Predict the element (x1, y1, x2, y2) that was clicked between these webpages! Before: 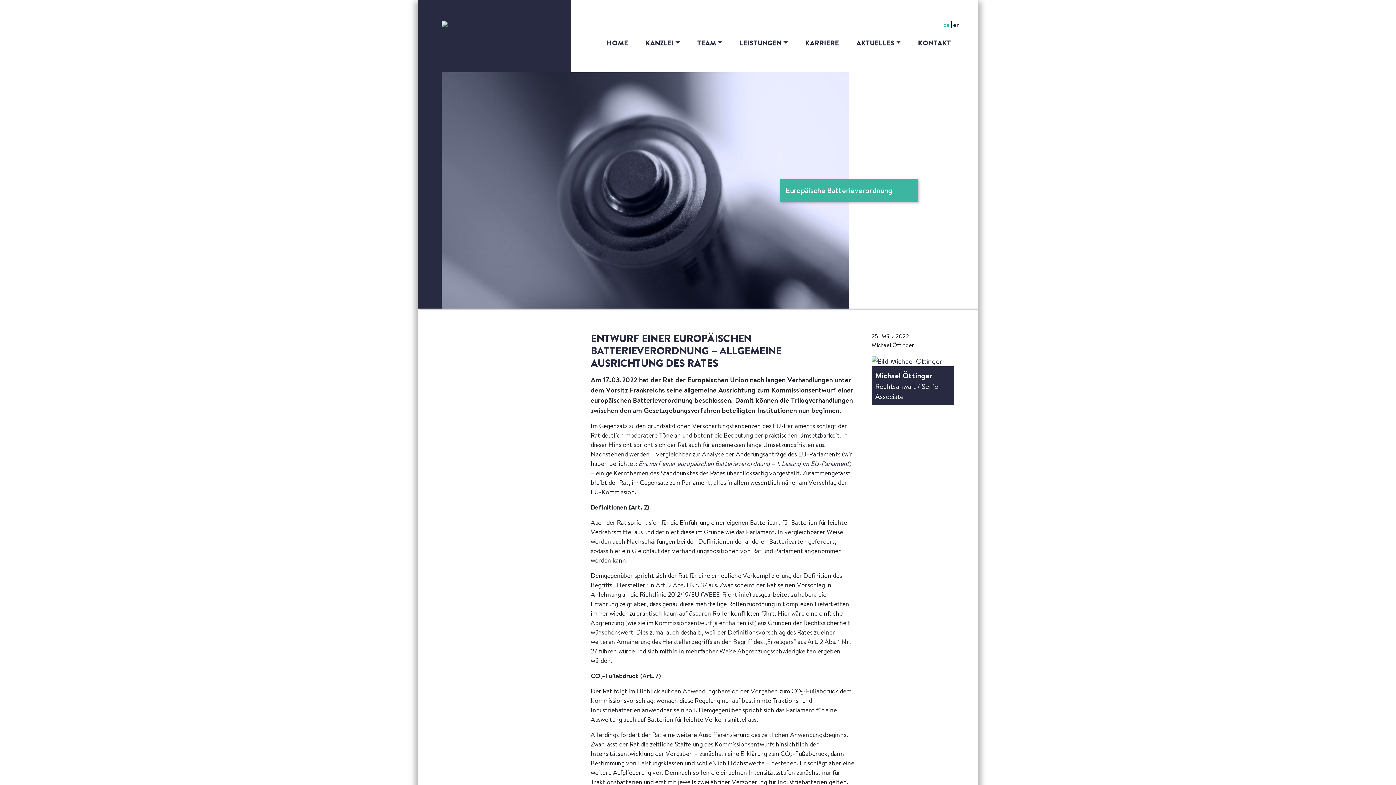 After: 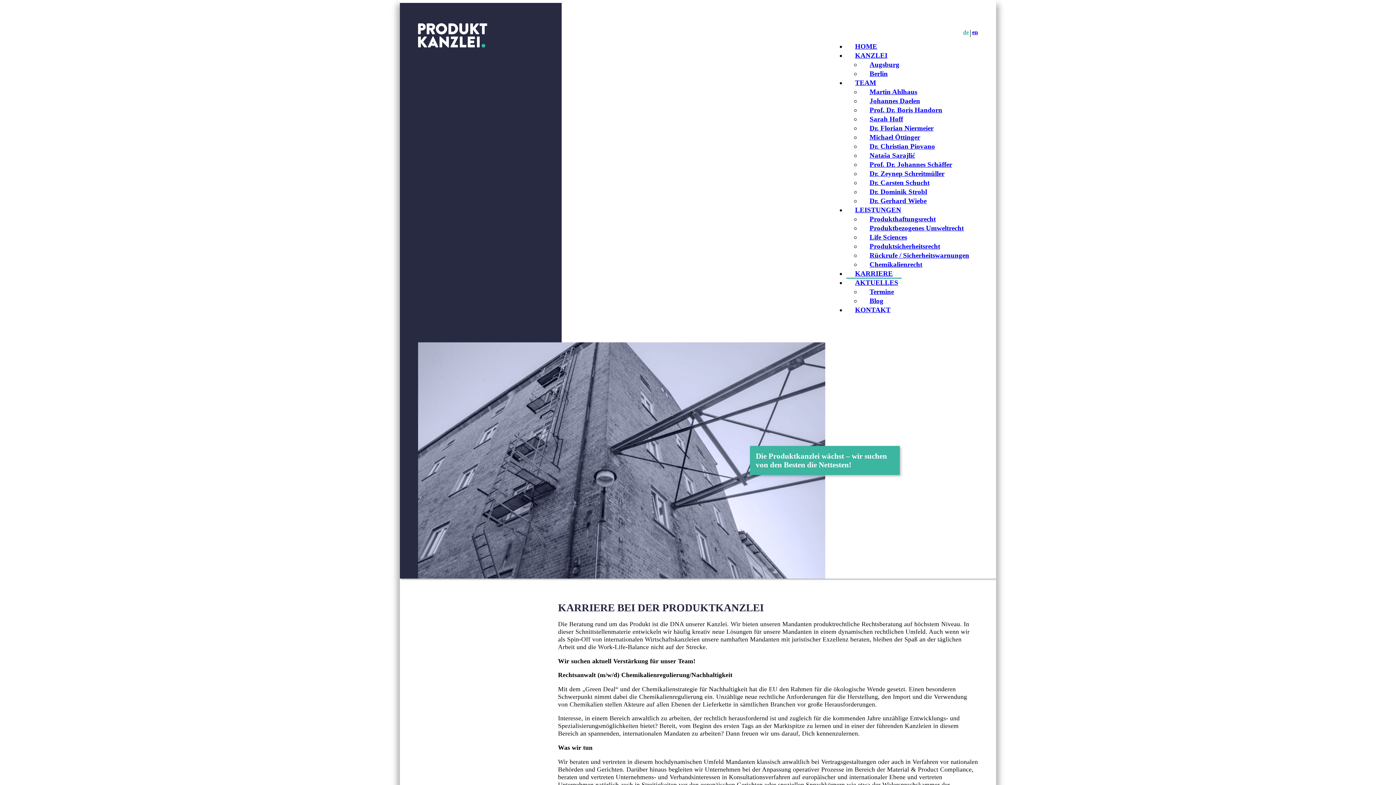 Action: label: KARRIERE bbox: (796, 34, 847, 52)